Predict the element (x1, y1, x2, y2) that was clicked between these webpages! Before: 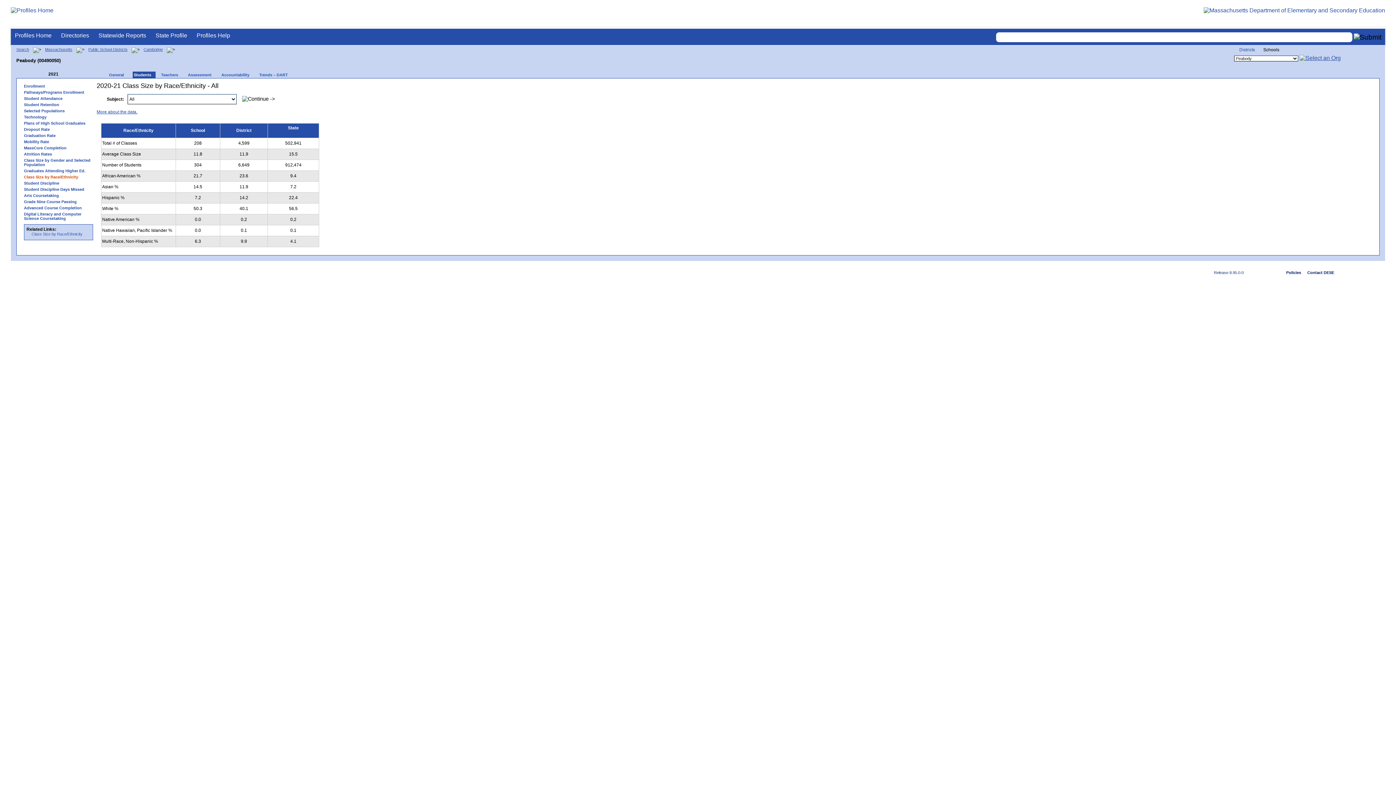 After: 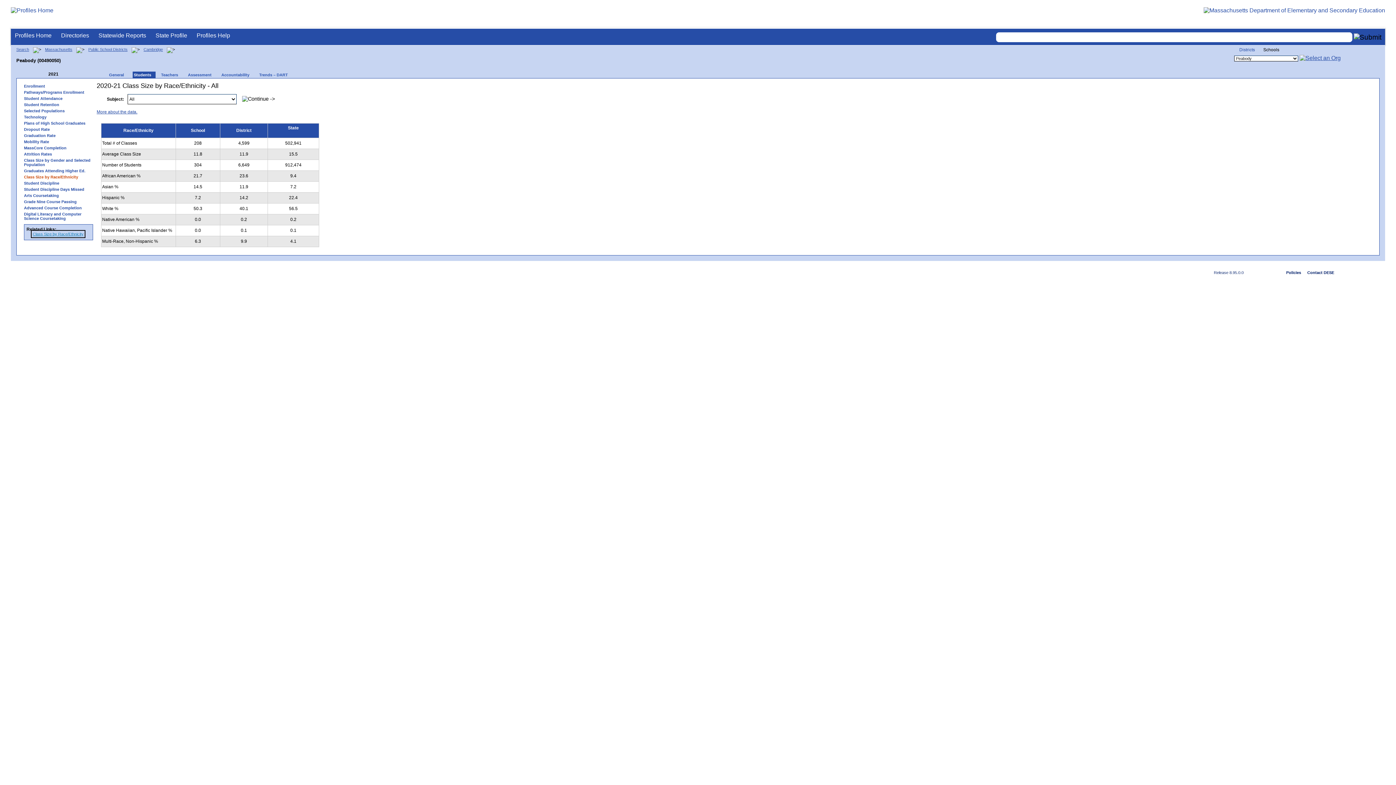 Action: label: Class Size by Race/Ethnicity bbox: (31, 231, 82, 236)